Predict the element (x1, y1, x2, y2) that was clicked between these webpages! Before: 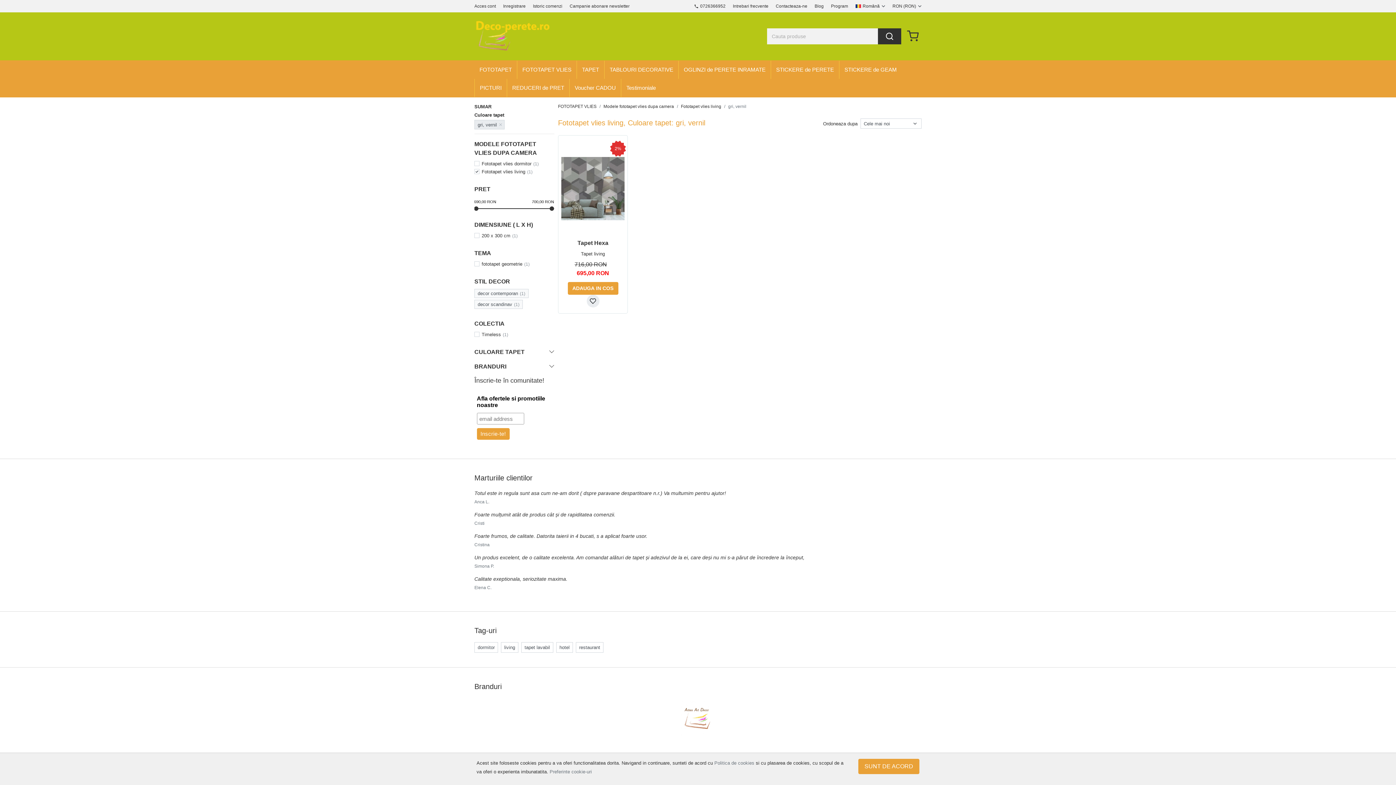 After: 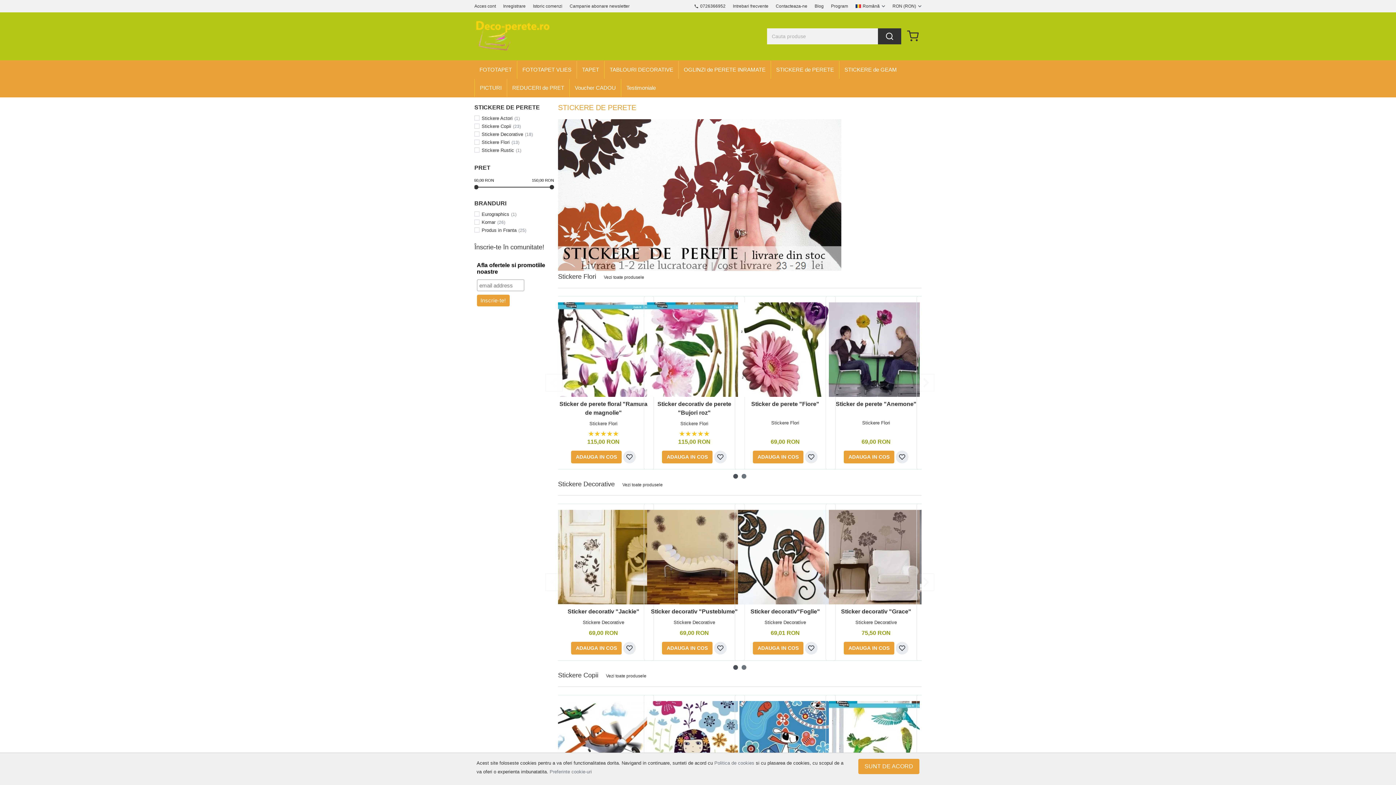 Action: label: STICKERE de PERETE bbox: (770, 60, 839, 78)